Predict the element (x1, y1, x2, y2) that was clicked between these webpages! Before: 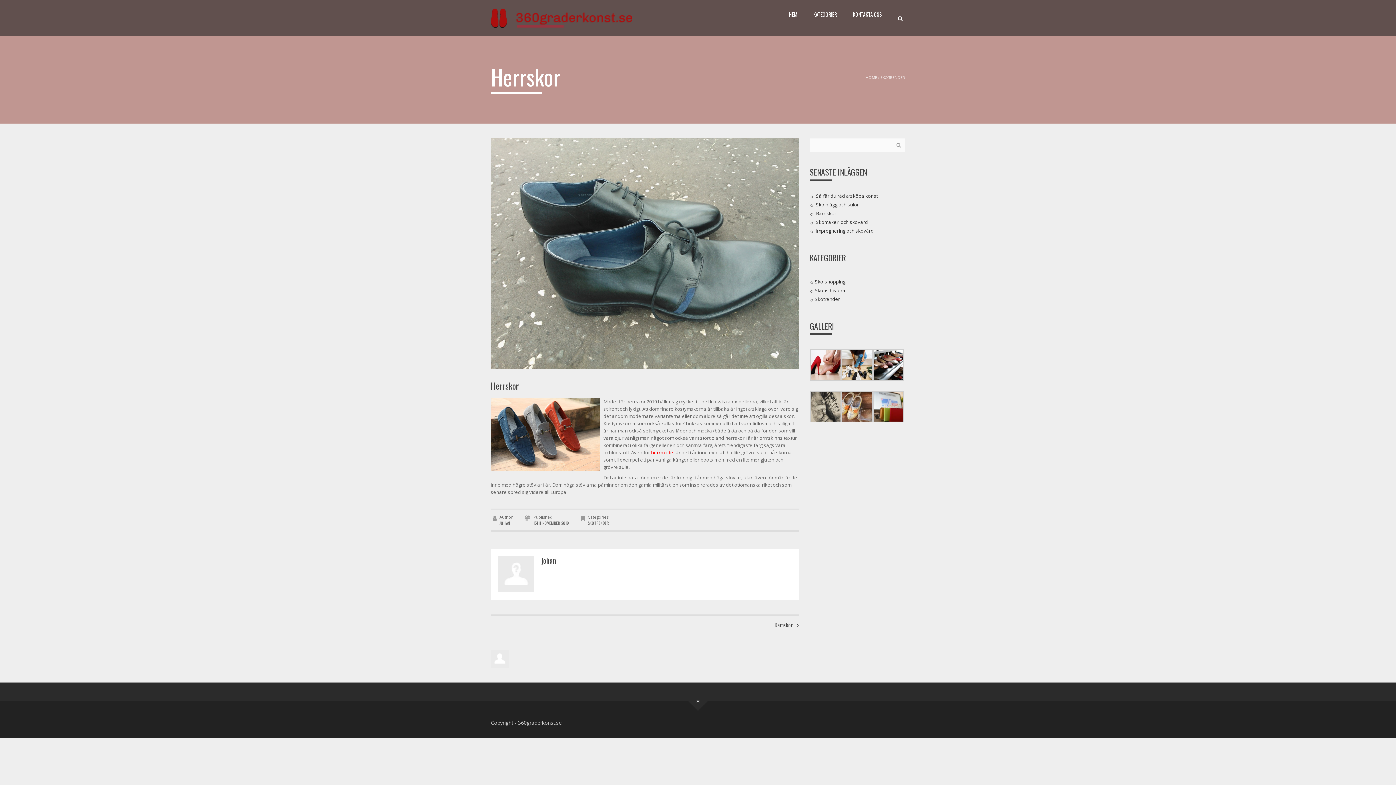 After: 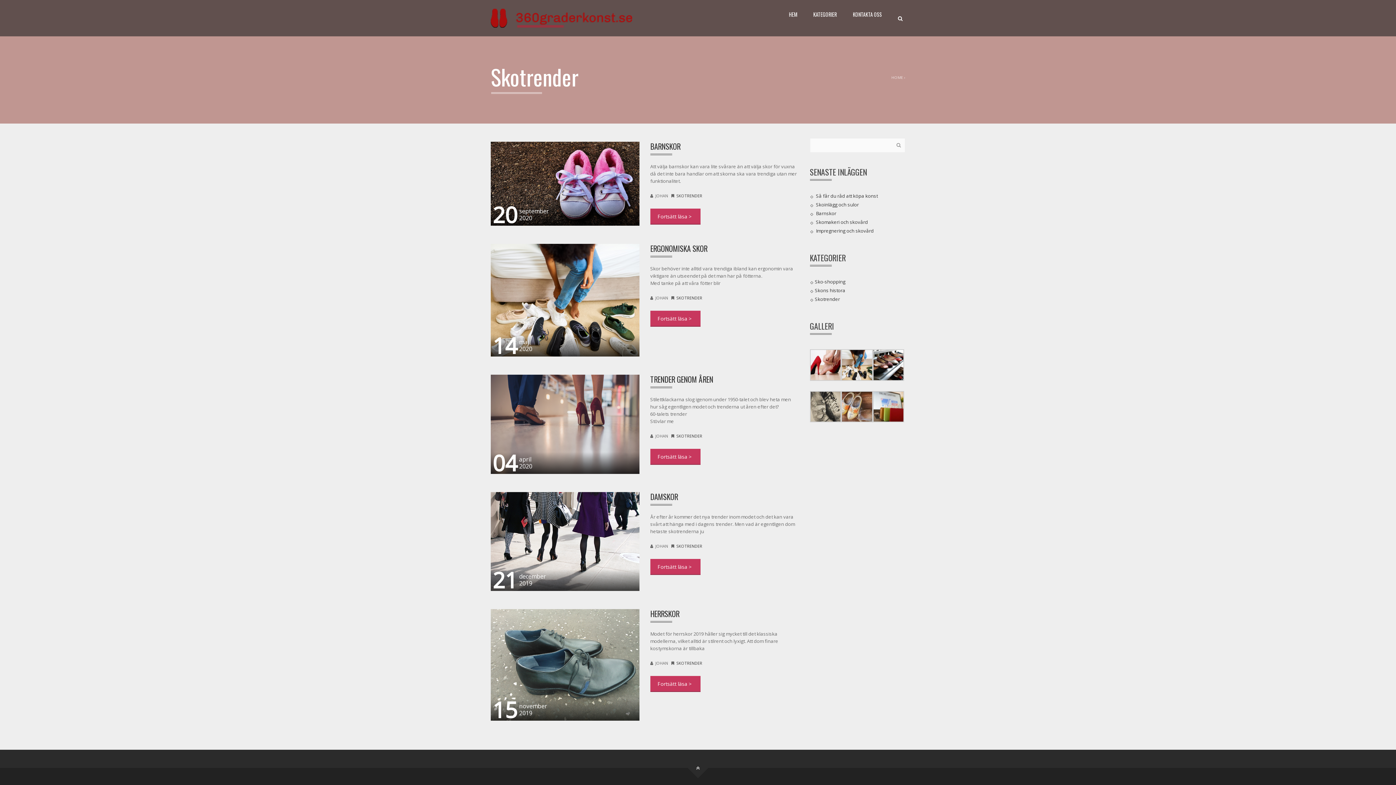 Action: bbox: (815, 296, 840, 302) label: Skotrender